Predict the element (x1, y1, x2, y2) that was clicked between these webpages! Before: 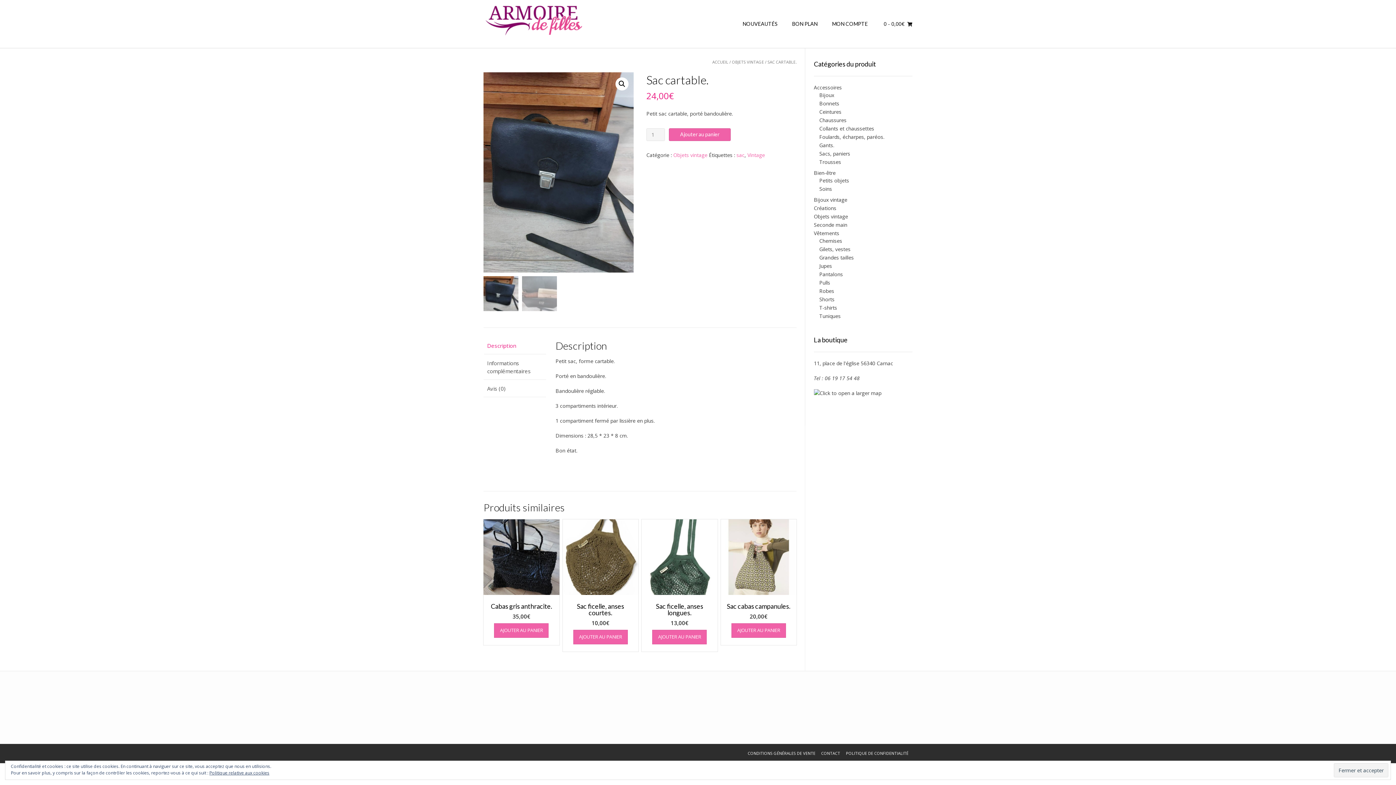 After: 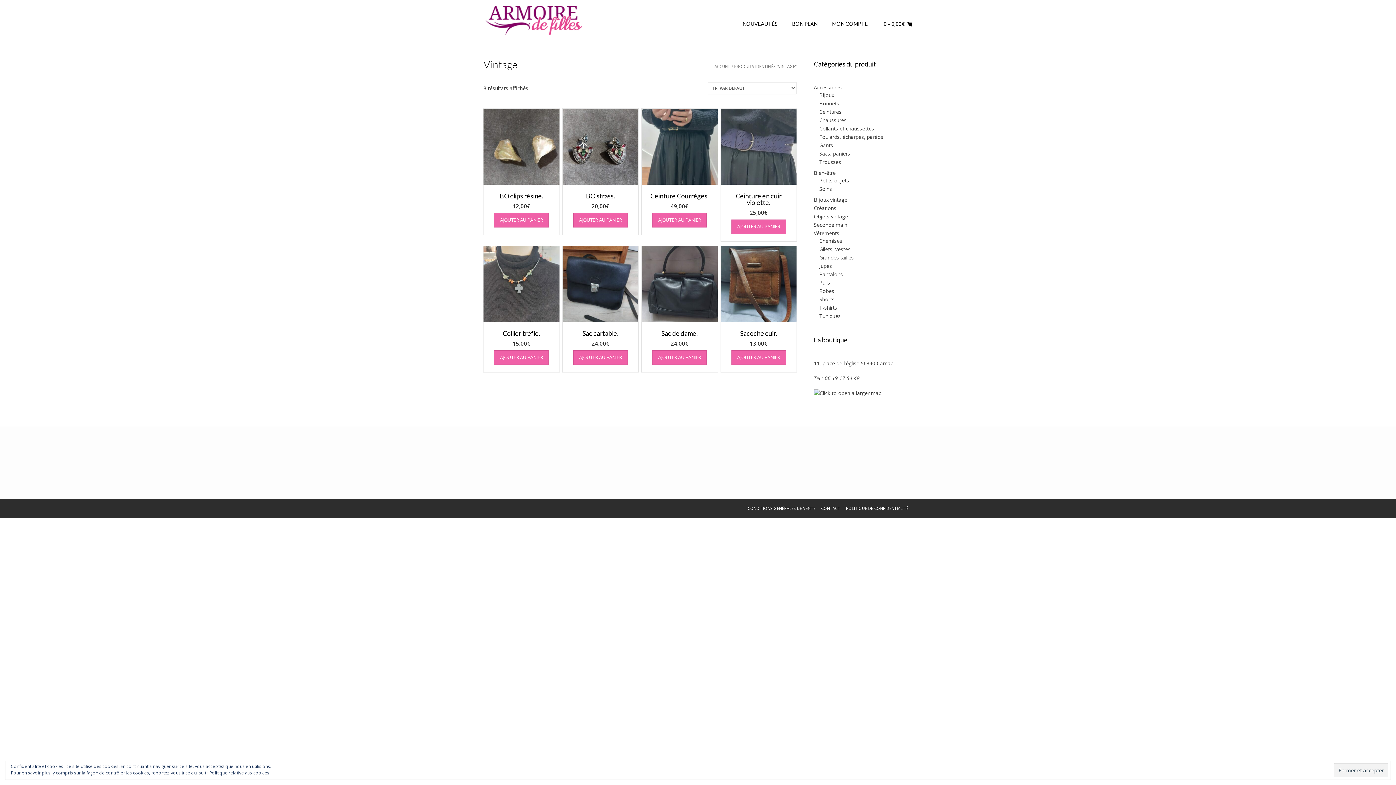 Action: bbox: (747, 151, 765, 158) label: Vintage